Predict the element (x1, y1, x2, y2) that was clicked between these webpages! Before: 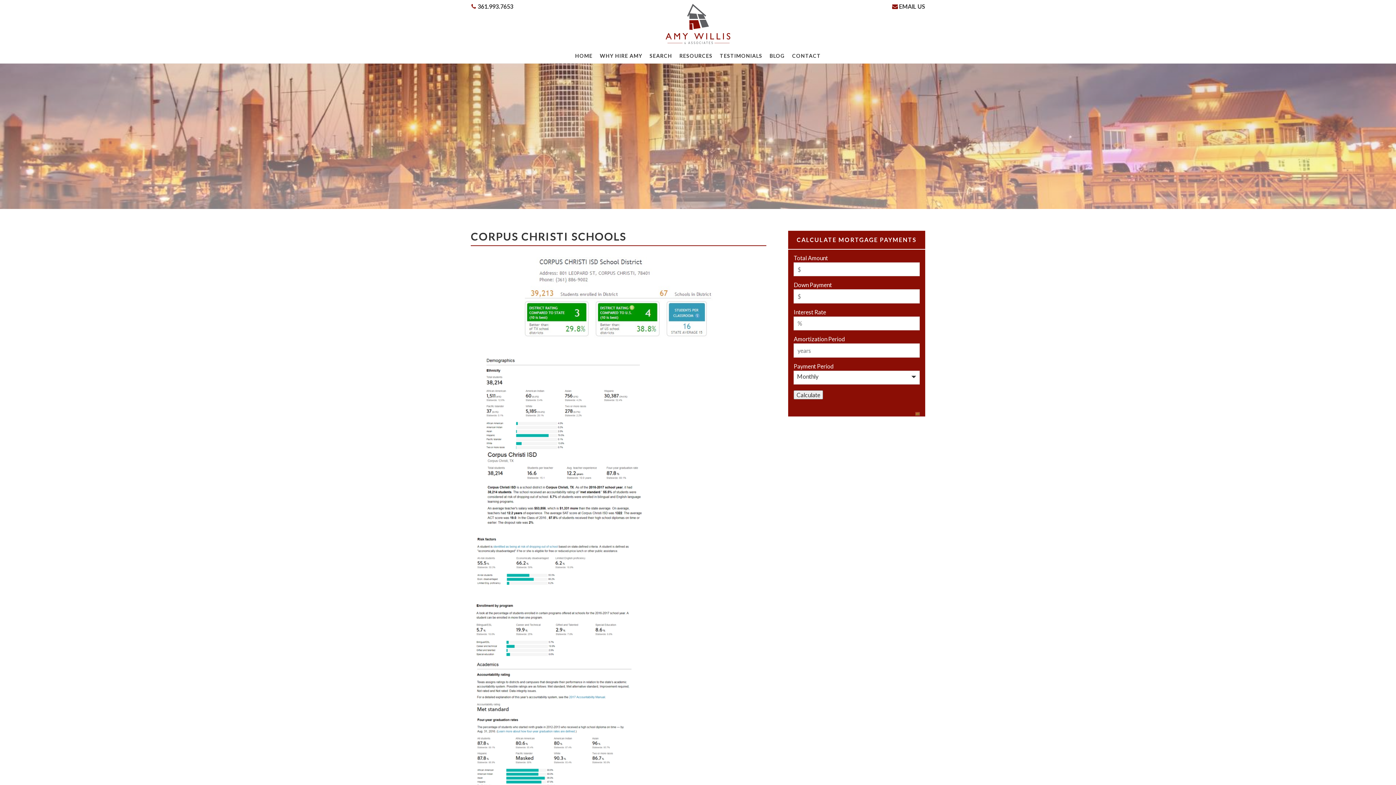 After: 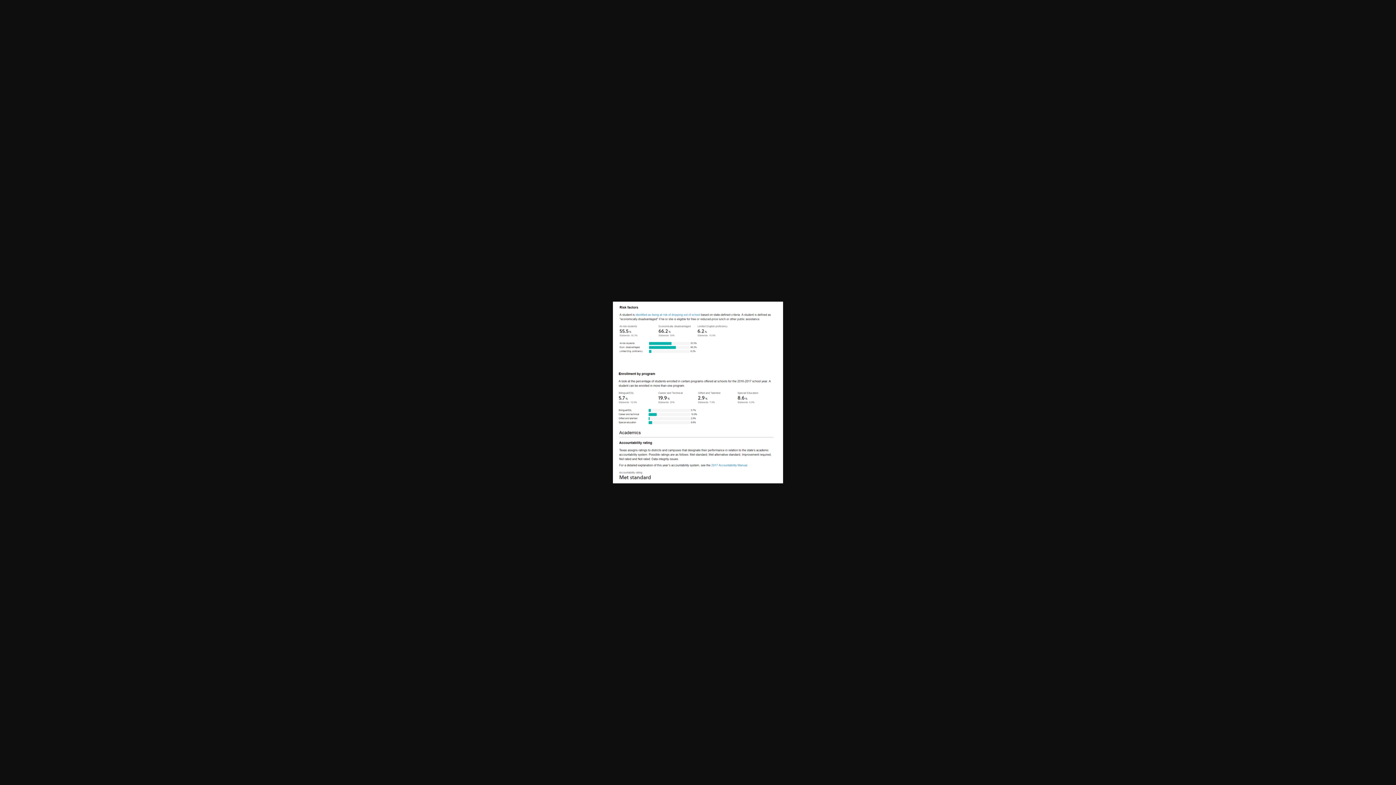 Action: bbox: (470, 709, 641, 716)